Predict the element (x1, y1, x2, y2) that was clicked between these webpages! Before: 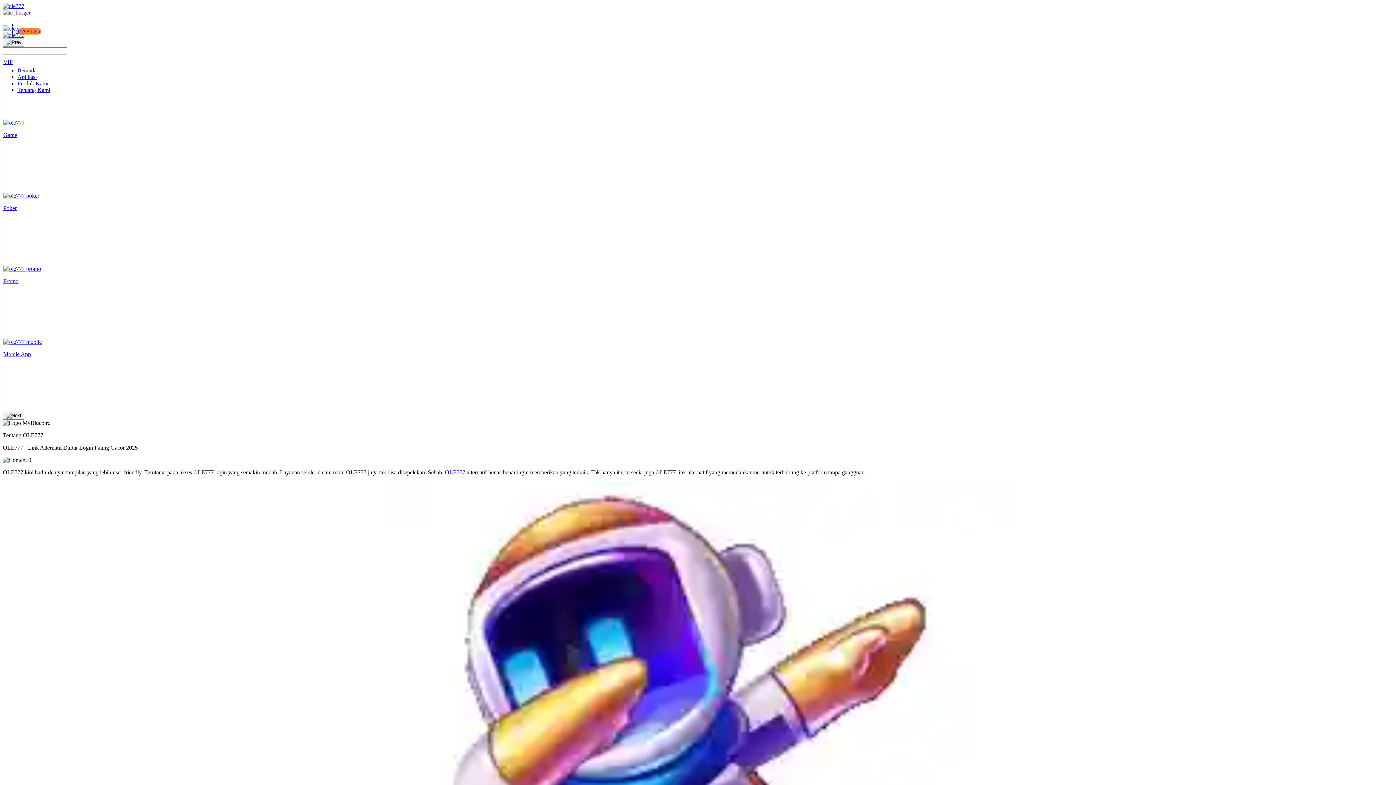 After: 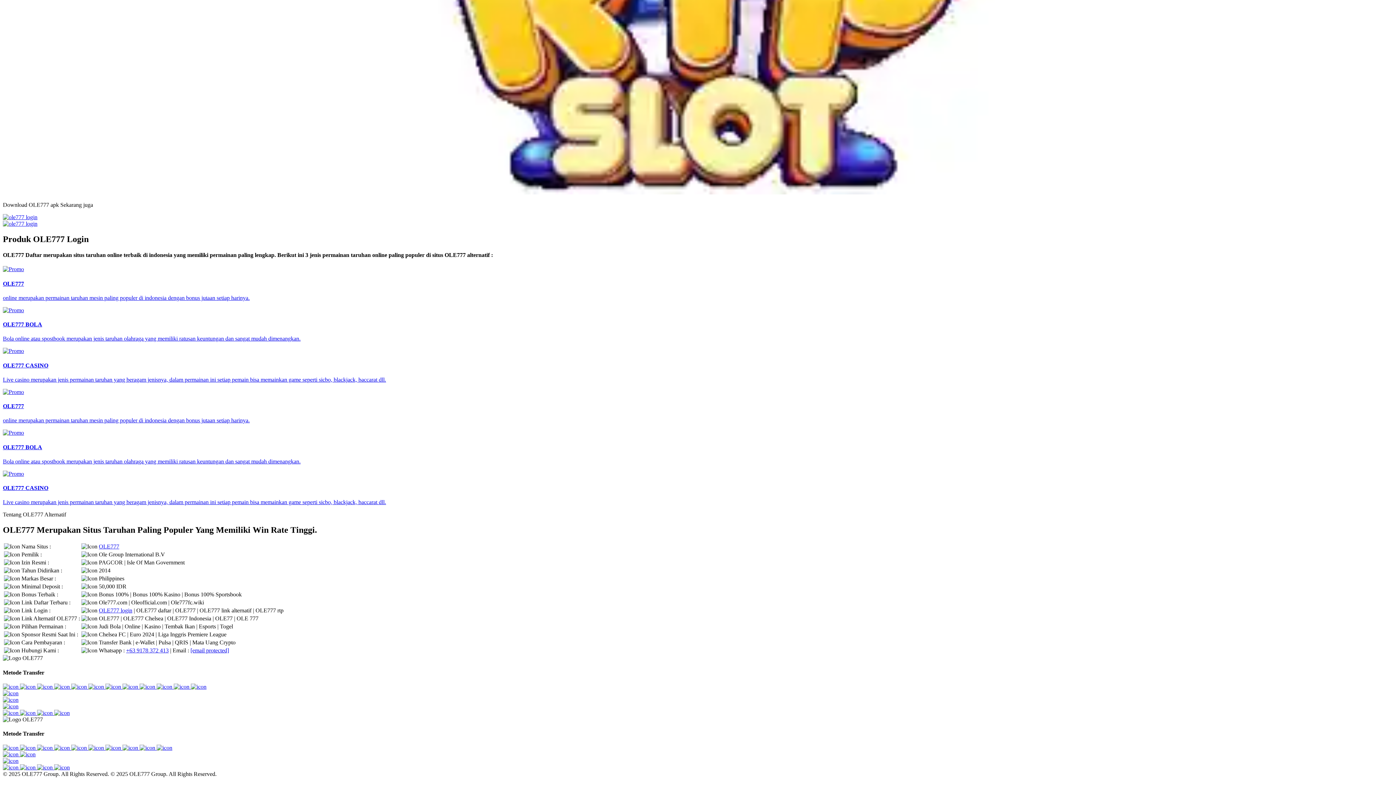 Action: label: Tentang Kami bbox: (17, 86, 50, 93)